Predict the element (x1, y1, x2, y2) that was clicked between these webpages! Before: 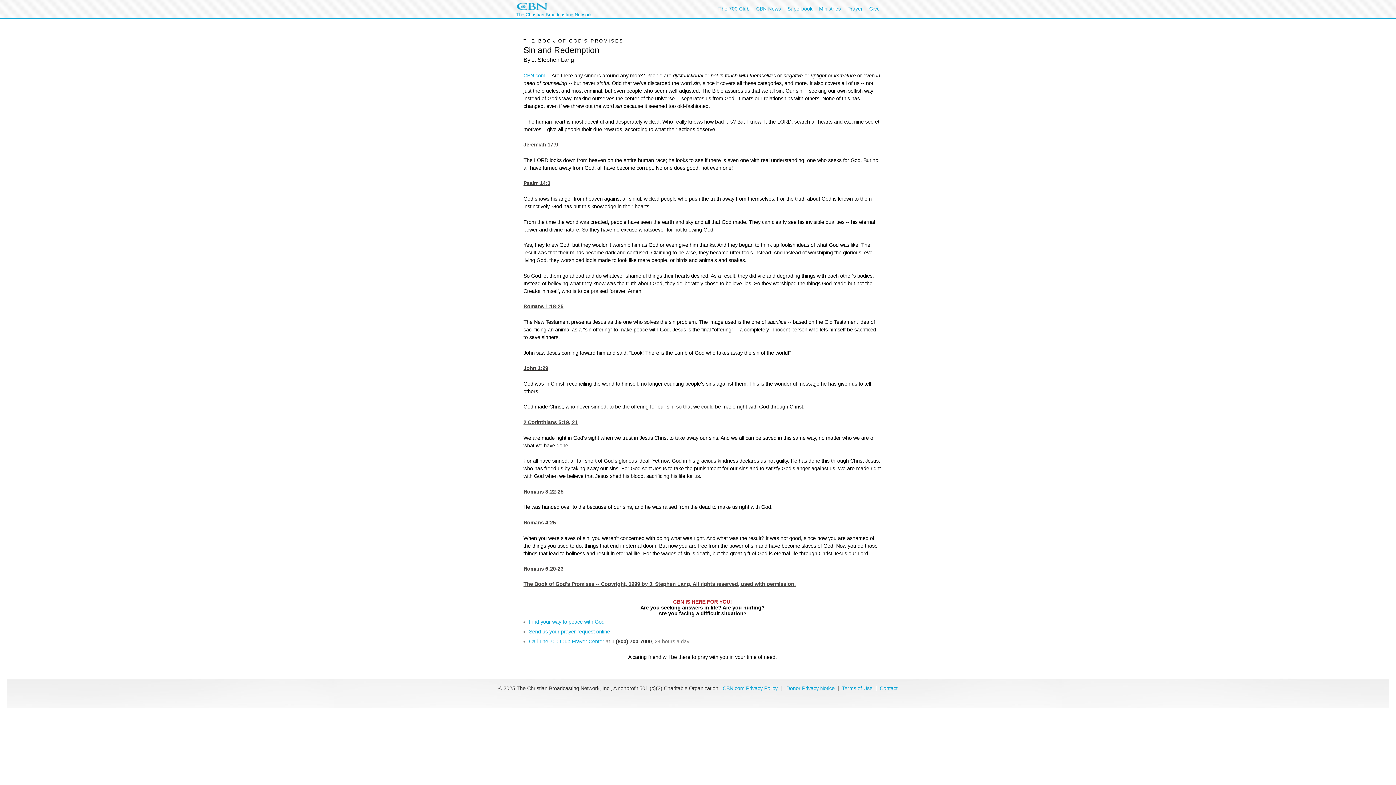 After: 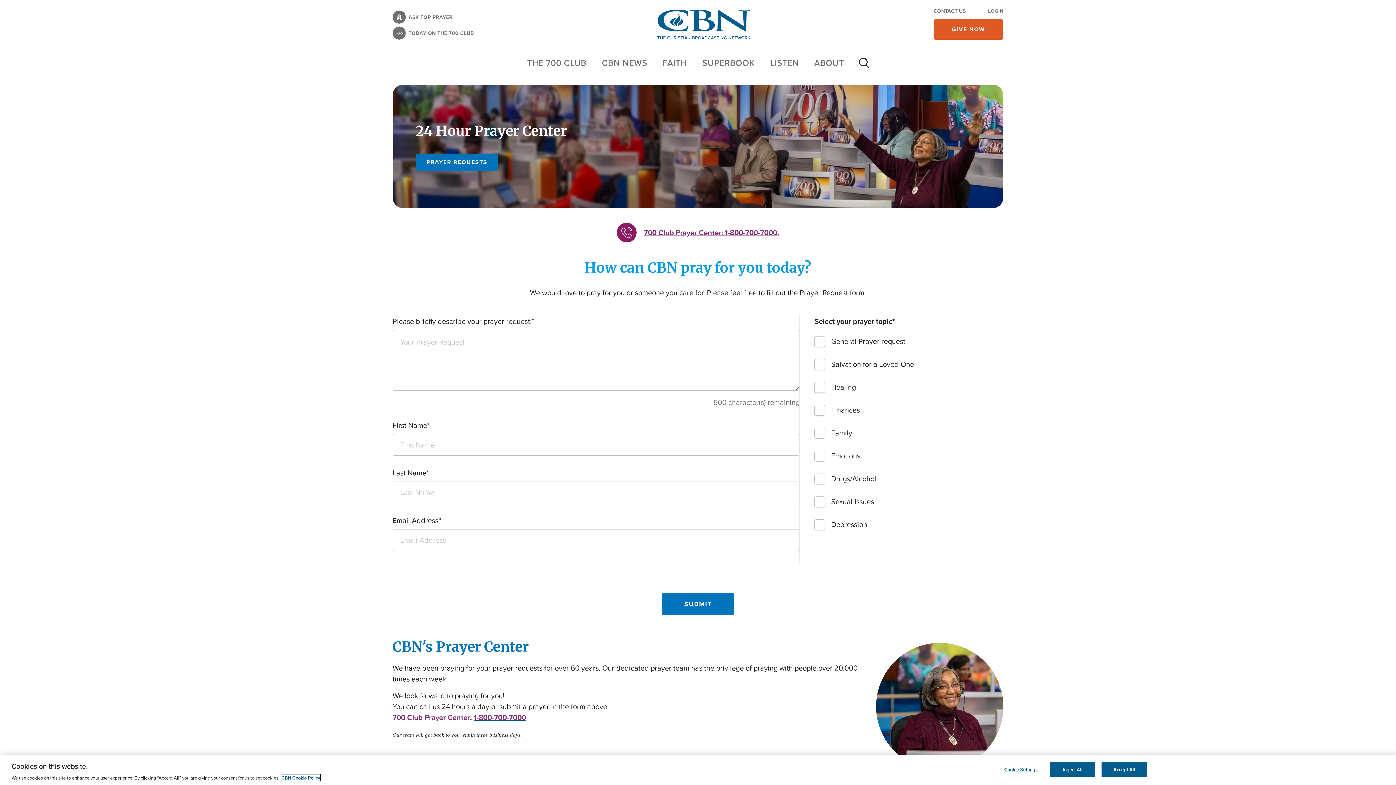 Action: bbox: (847, 5, 862, 11) label: Prayer